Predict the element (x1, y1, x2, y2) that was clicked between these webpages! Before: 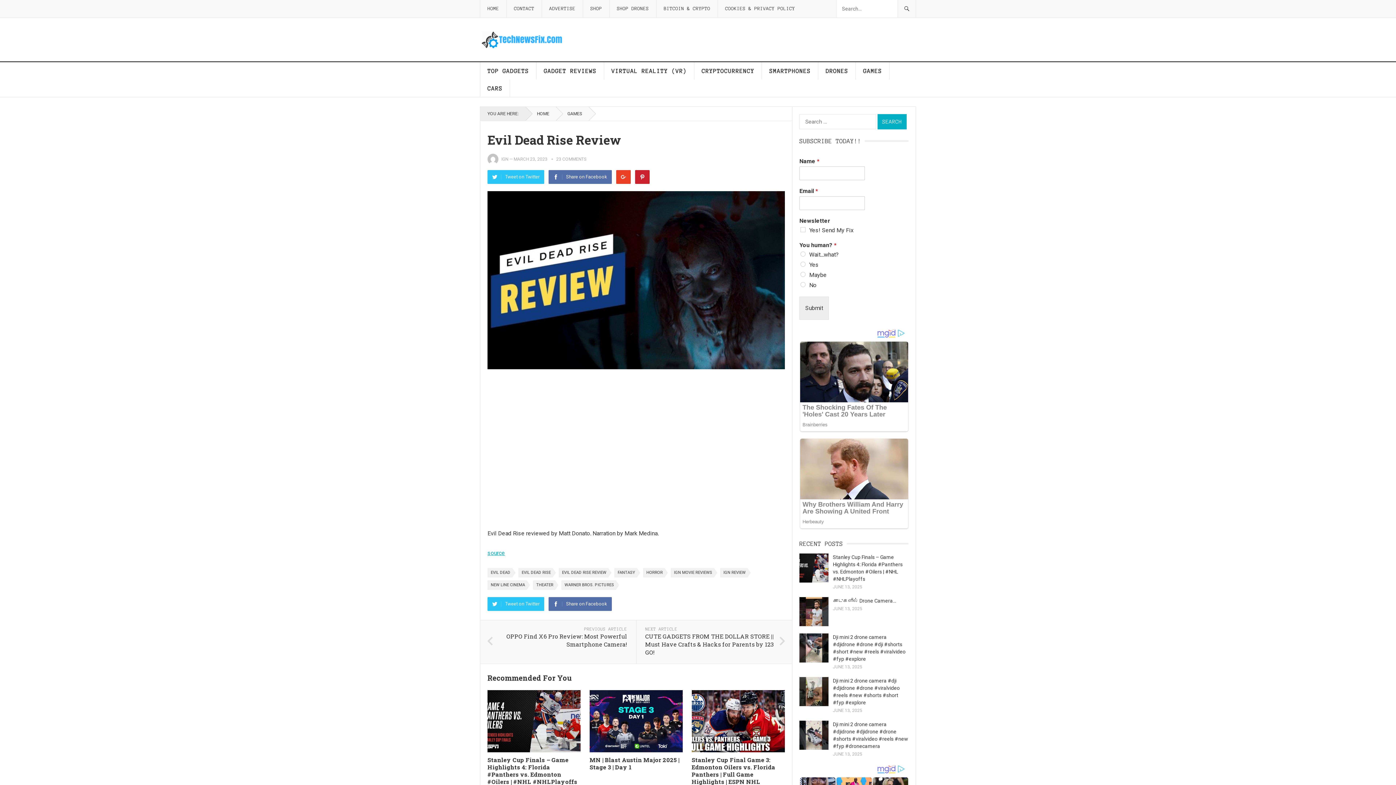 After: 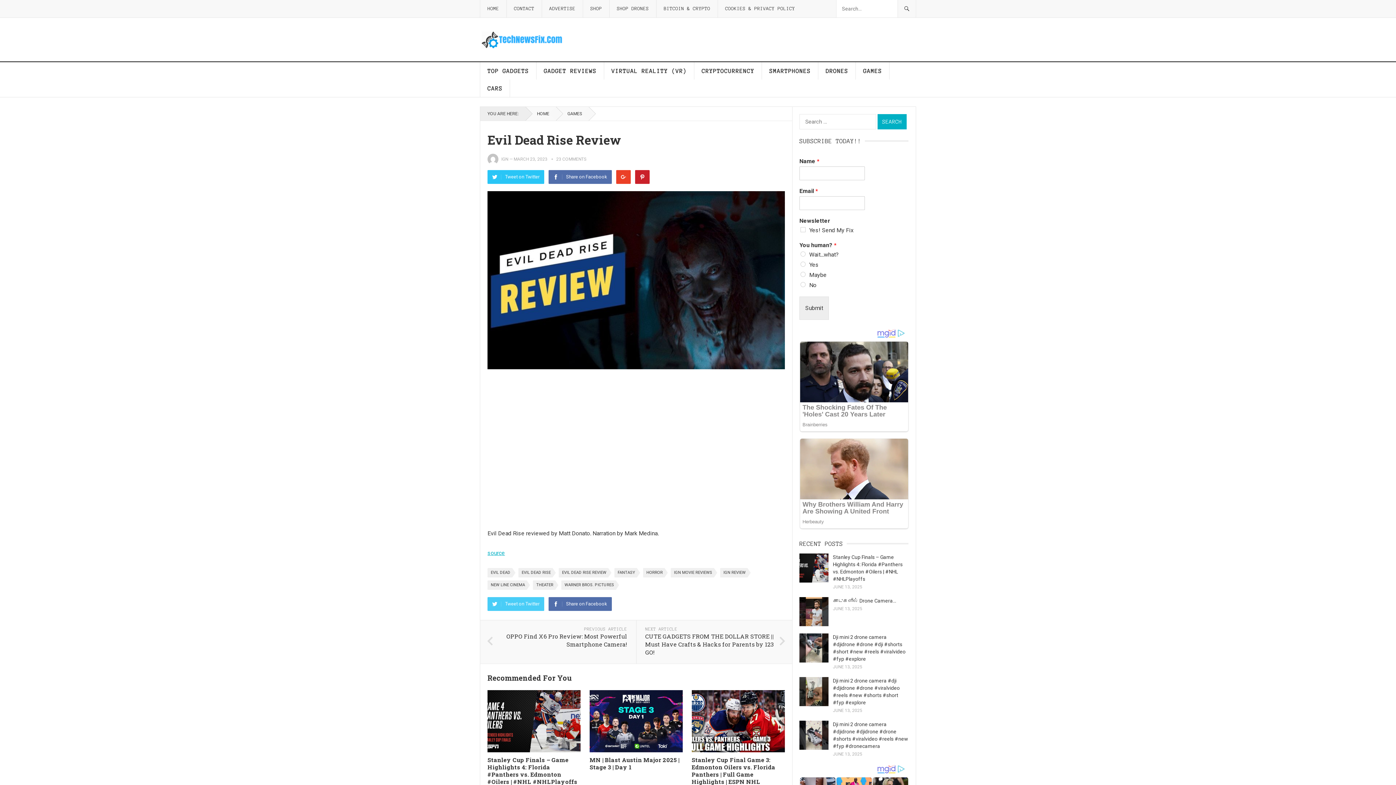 Action: bbox: (487, 597, 544, 611) label: Tweet on Twitter